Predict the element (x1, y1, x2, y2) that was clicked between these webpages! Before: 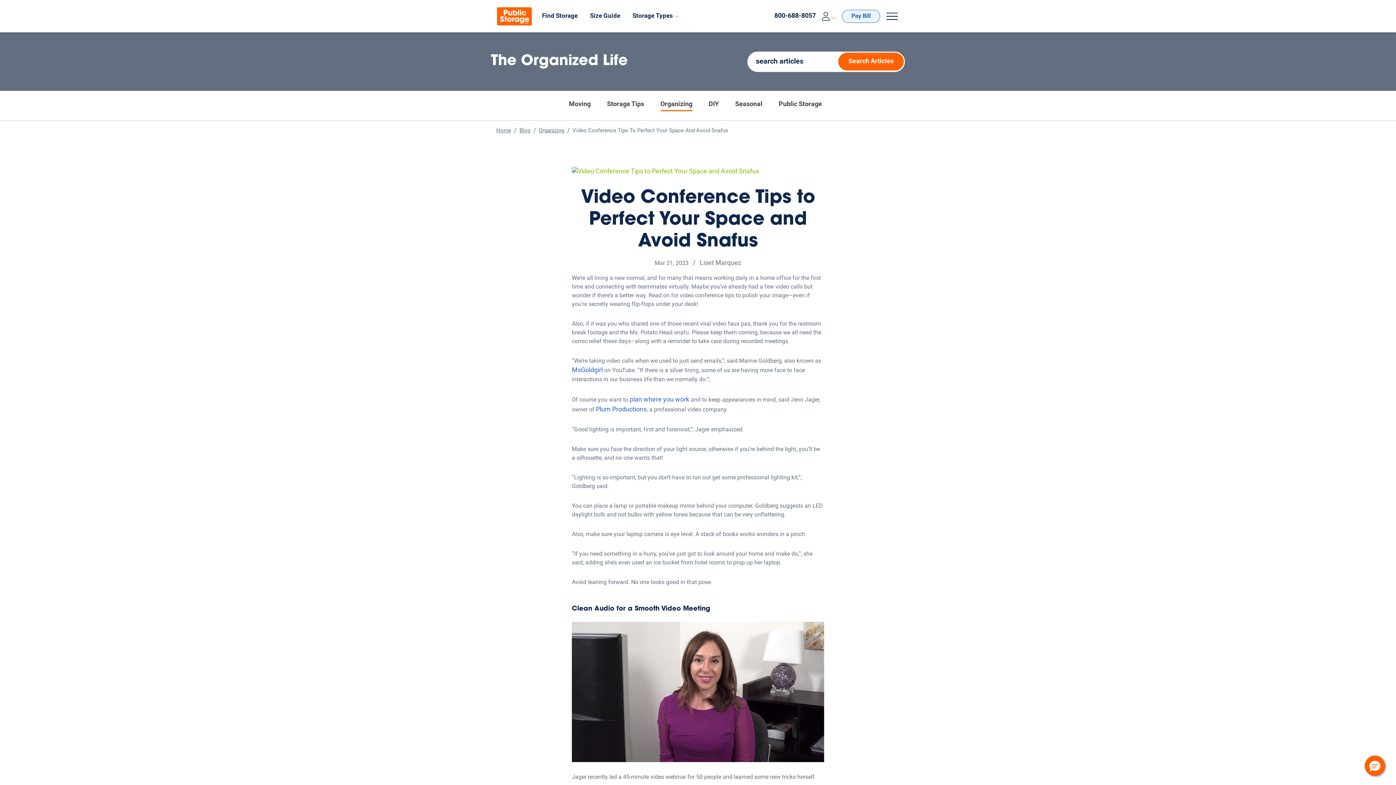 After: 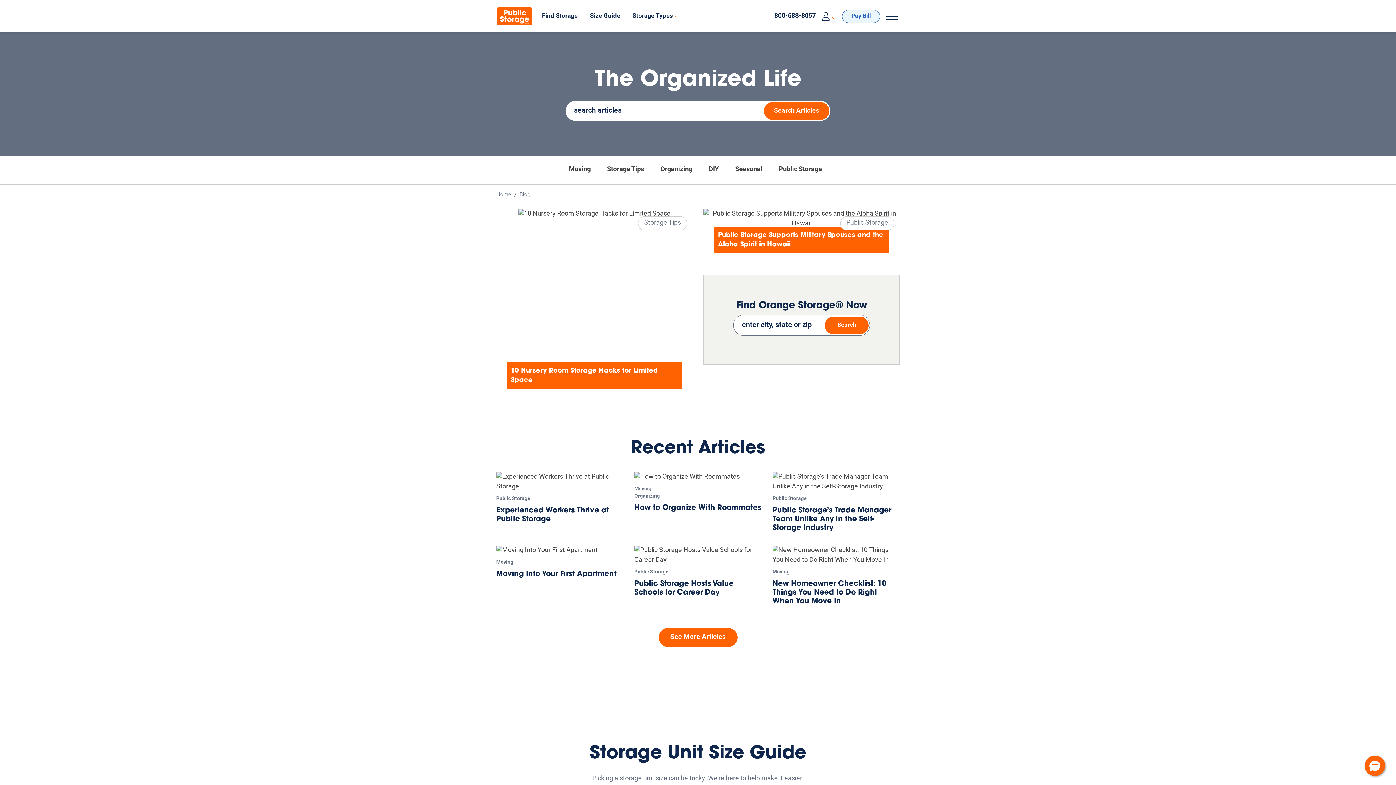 Action: bbox: (519, 127, 533, 135) label: Blog